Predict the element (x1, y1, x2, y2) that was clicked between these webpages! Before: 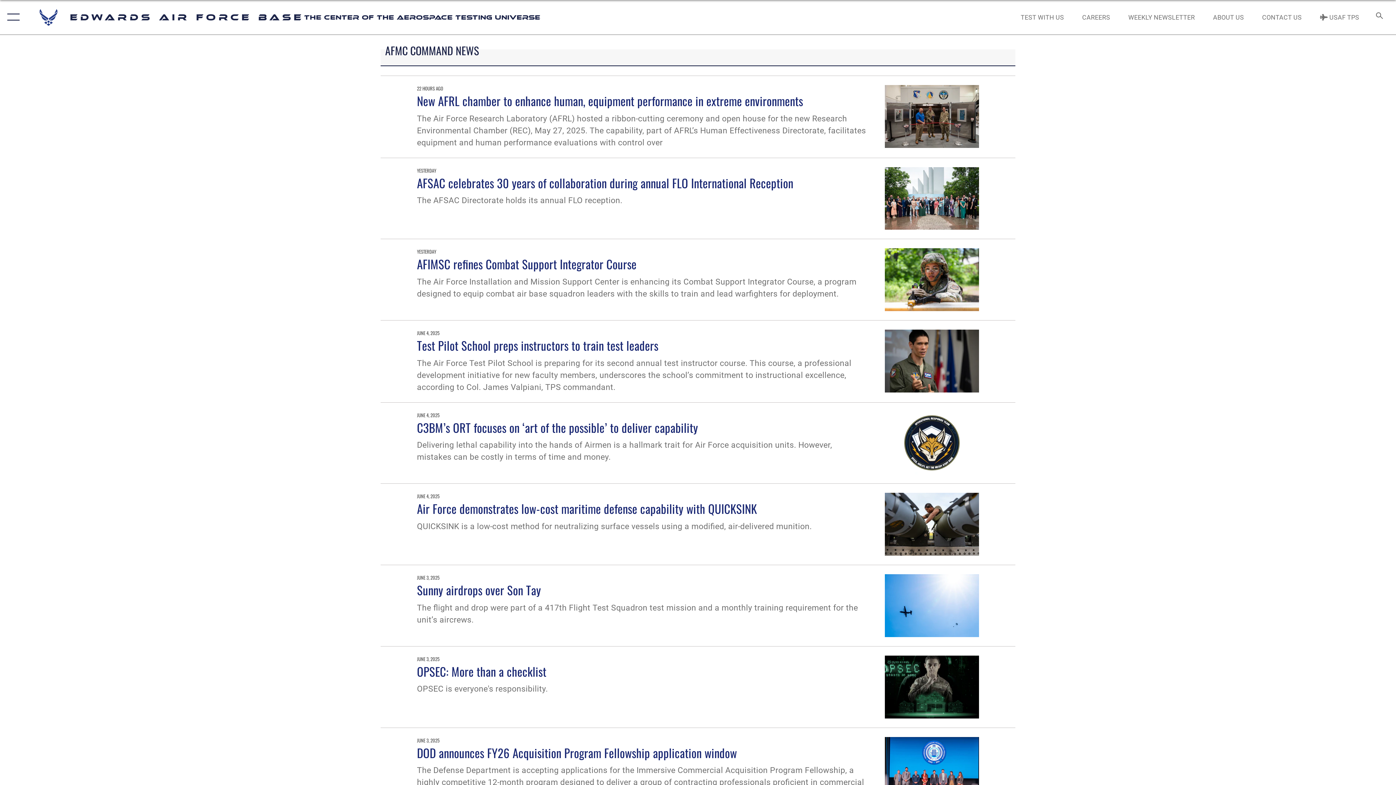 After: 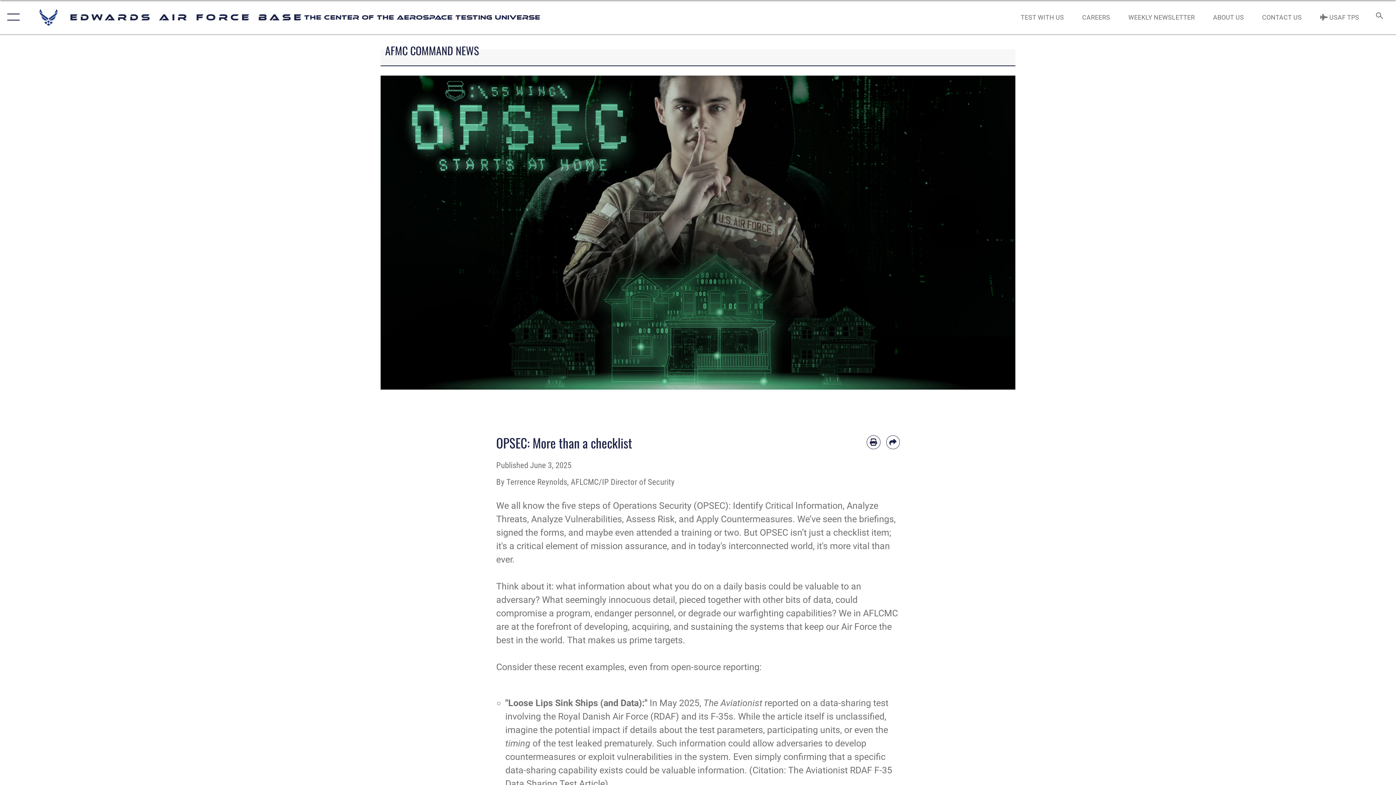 Action: bbox: (417, 662, 546, 680) label: OPSEC: More than a checklist